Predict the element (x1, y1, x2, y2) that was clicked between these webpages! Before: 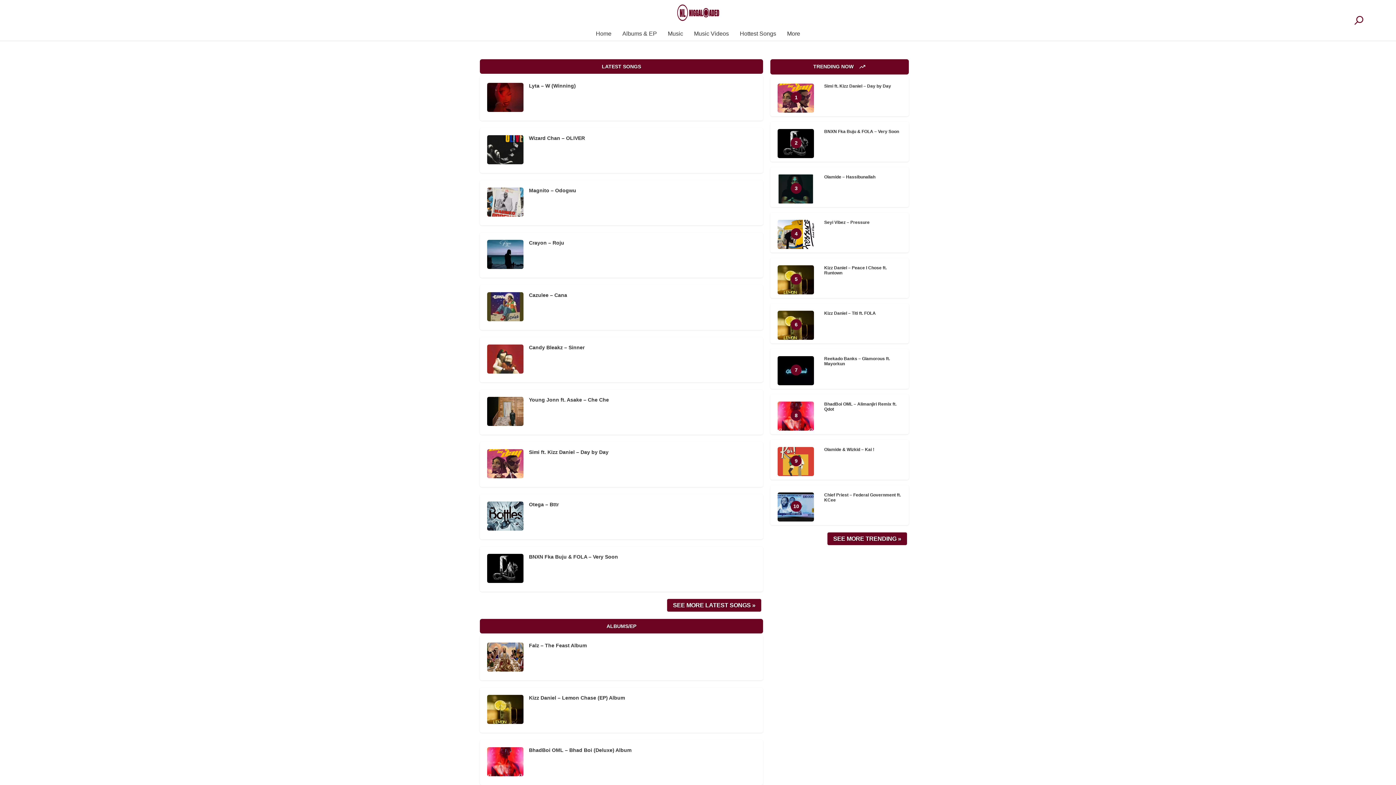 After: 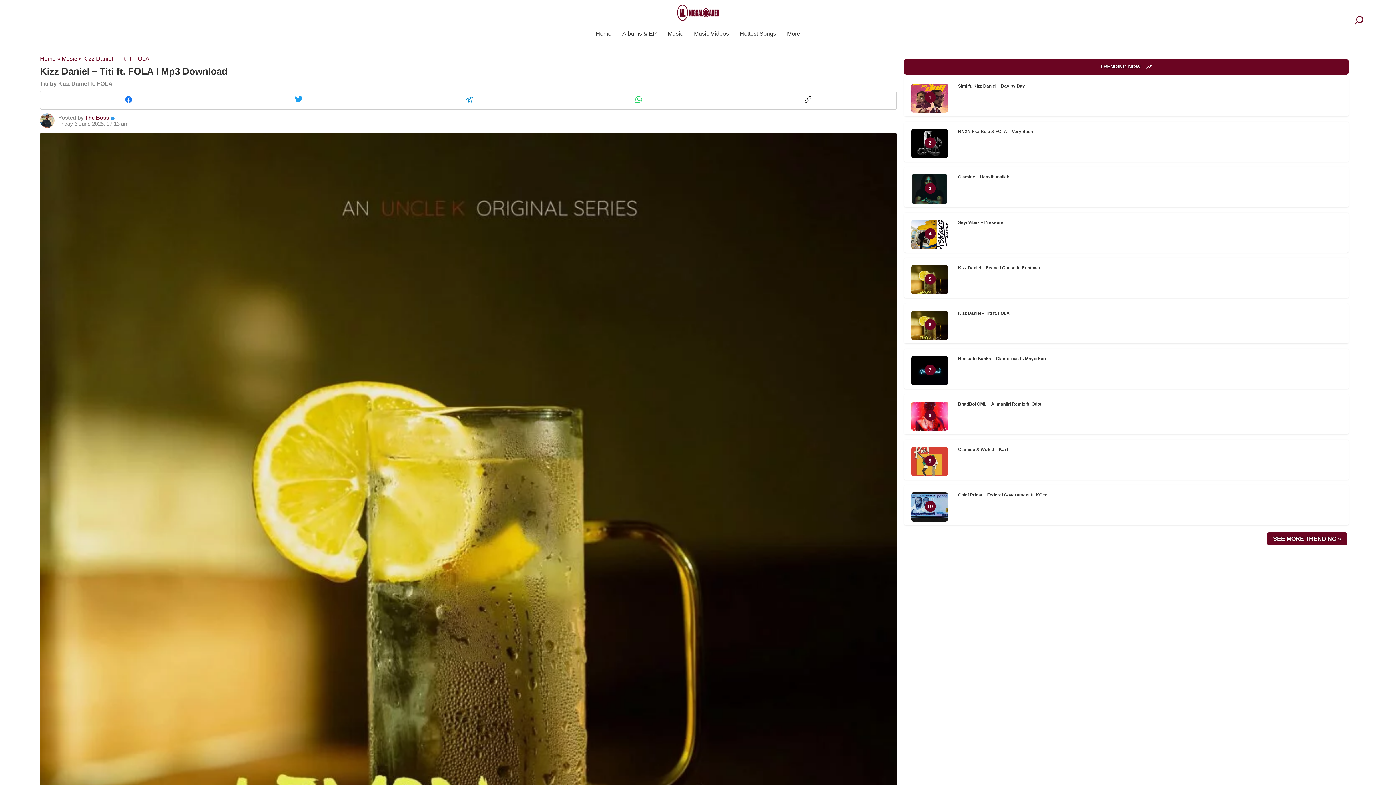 Action: label: 6
Kizz Daniel – Titi ft. FOLA bbox: (770, 303, 909, 343)